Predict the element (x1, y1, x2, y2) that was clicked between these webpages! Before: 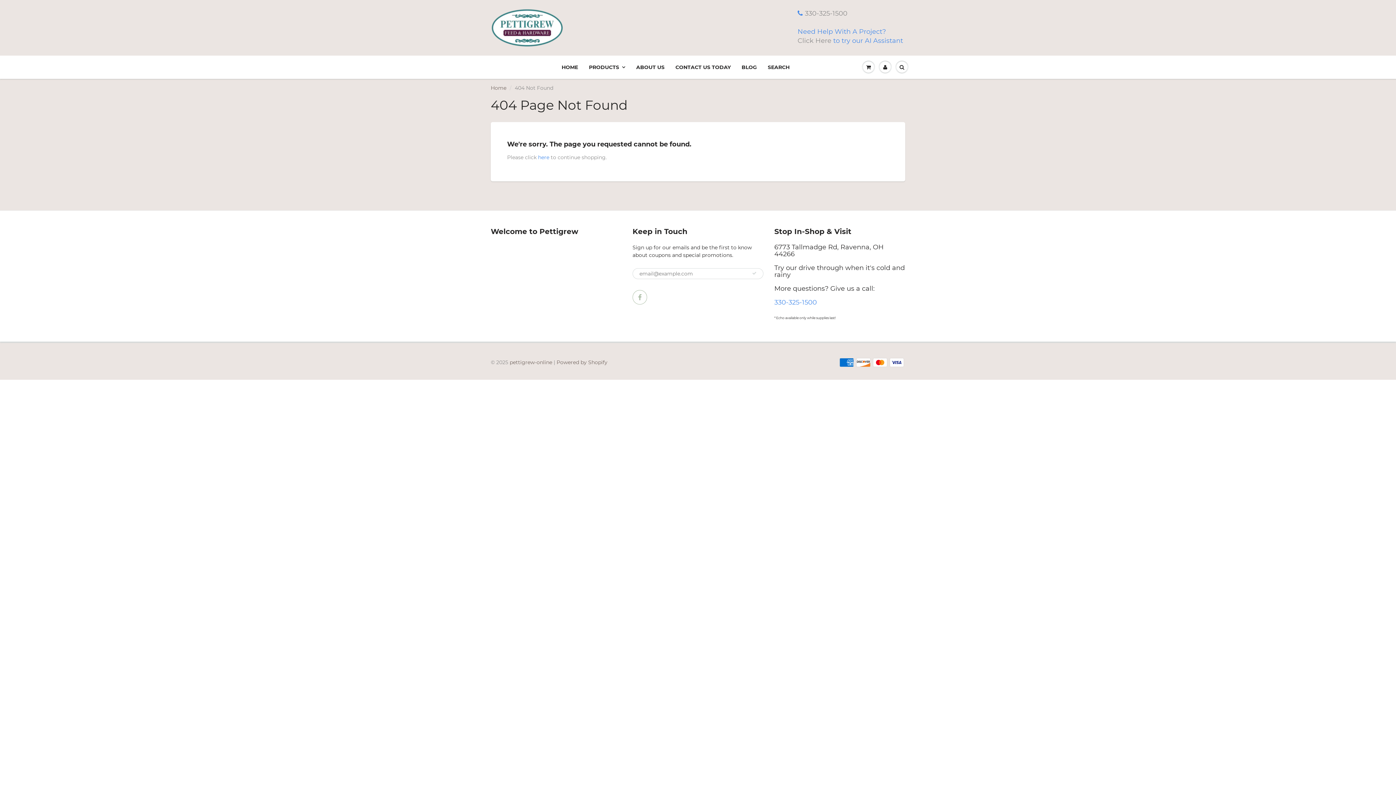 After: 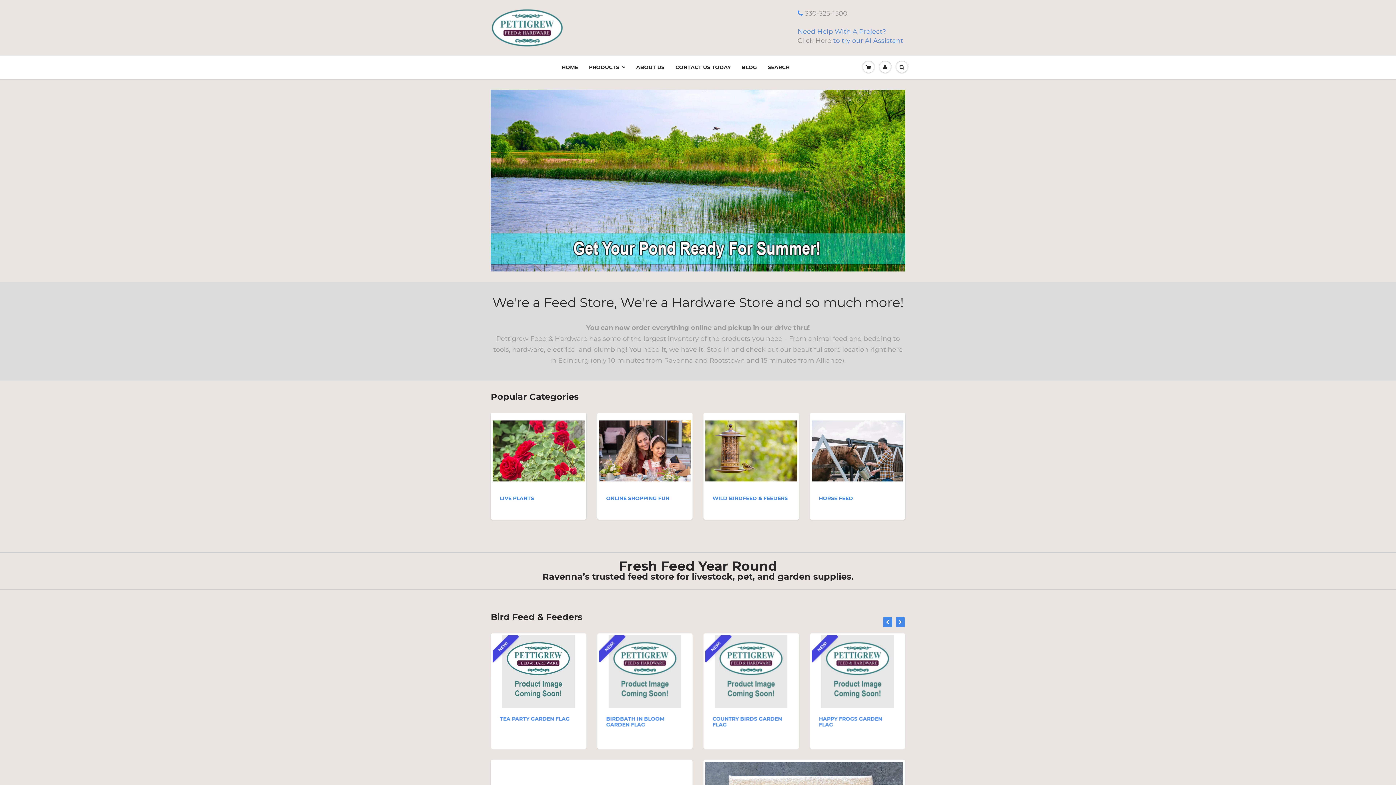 Action: label: Home bbox: (490, 84, 506, 91)